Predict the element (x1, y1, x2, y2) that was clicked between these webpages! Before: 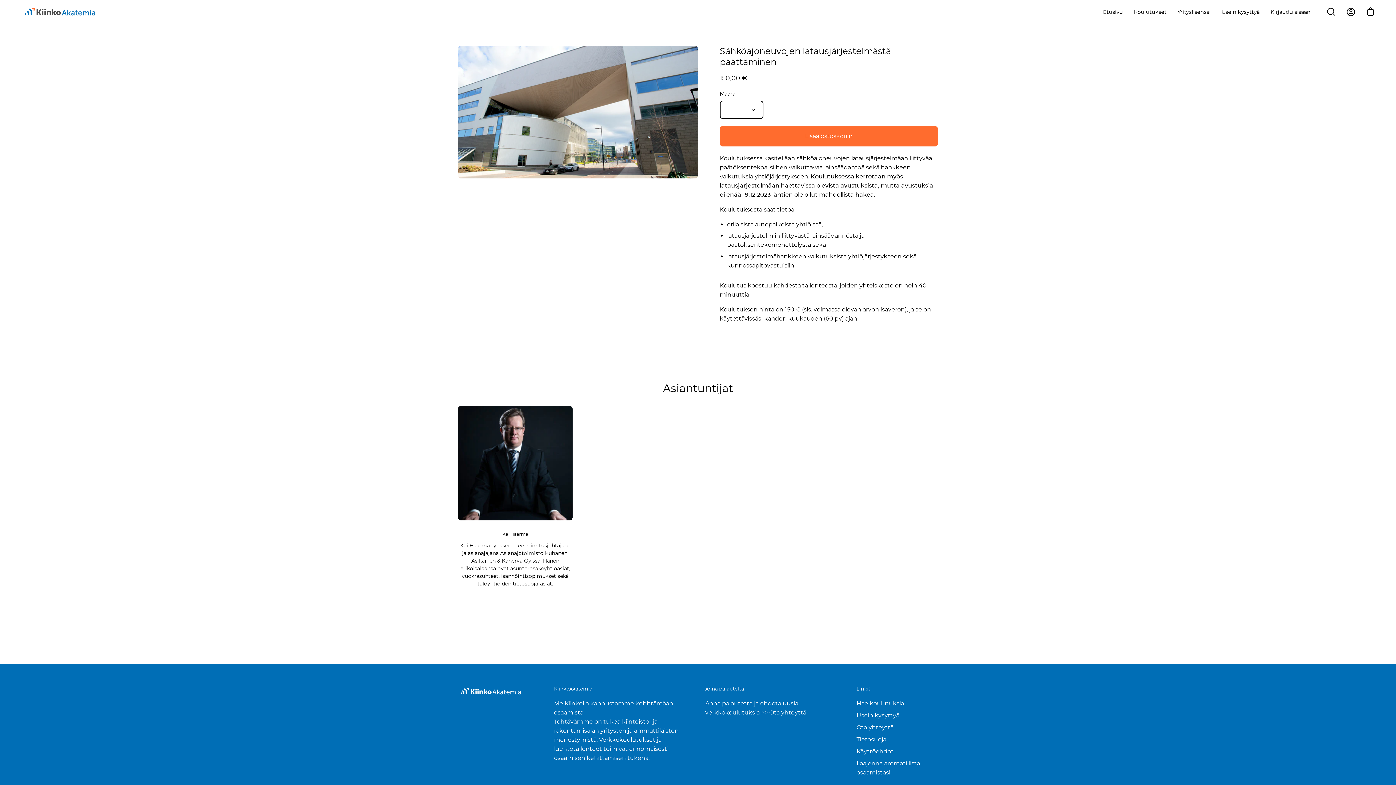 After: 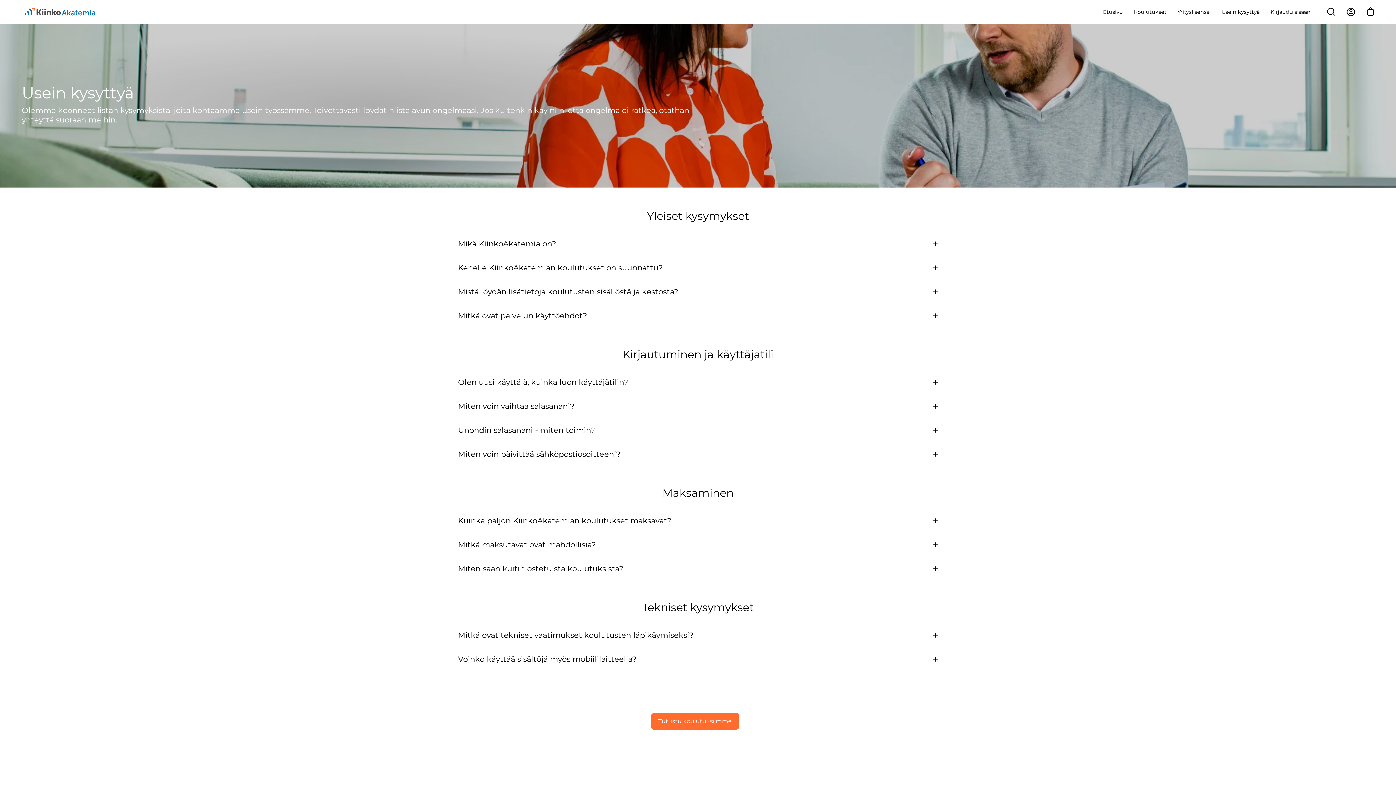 Action: bbox: (1216, 2, 1265, 21) label: Usein kysyttyä